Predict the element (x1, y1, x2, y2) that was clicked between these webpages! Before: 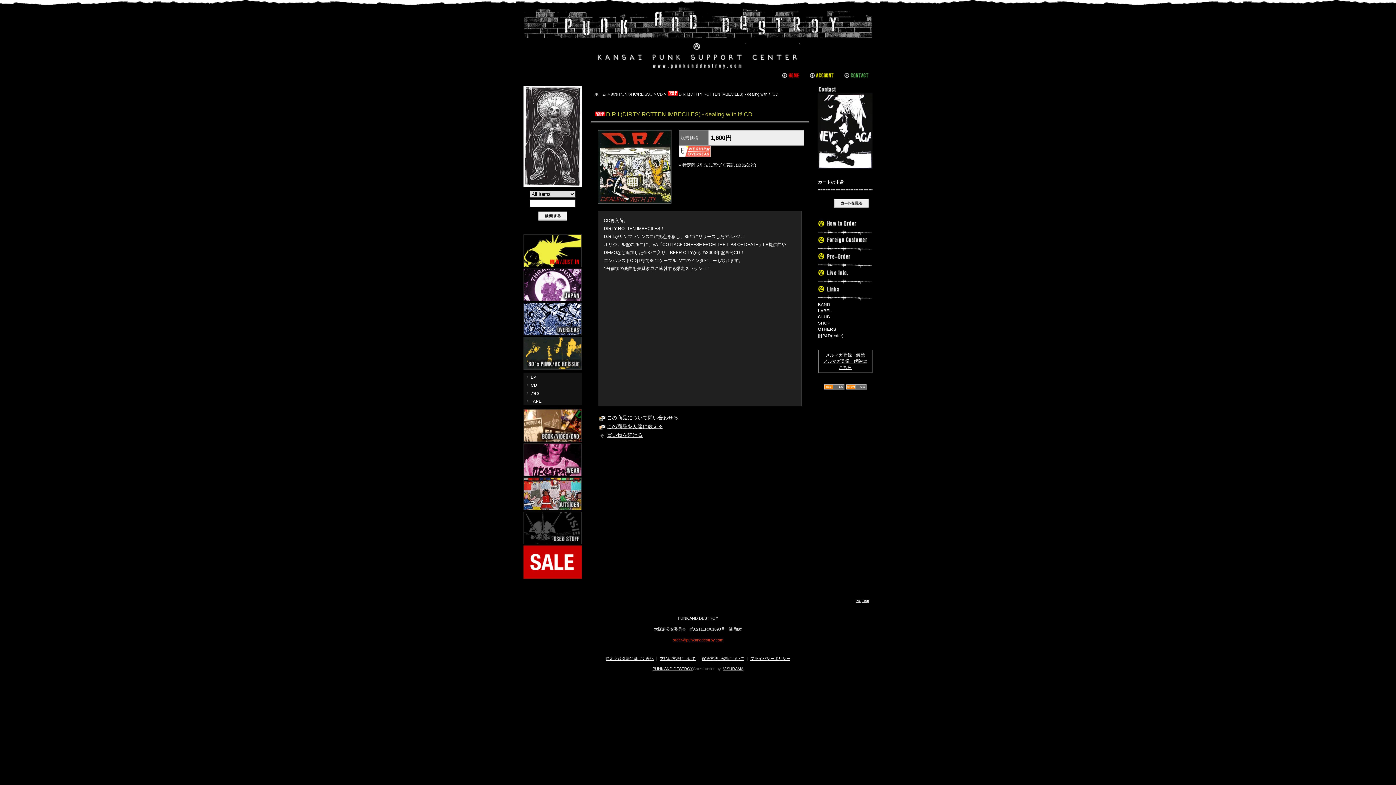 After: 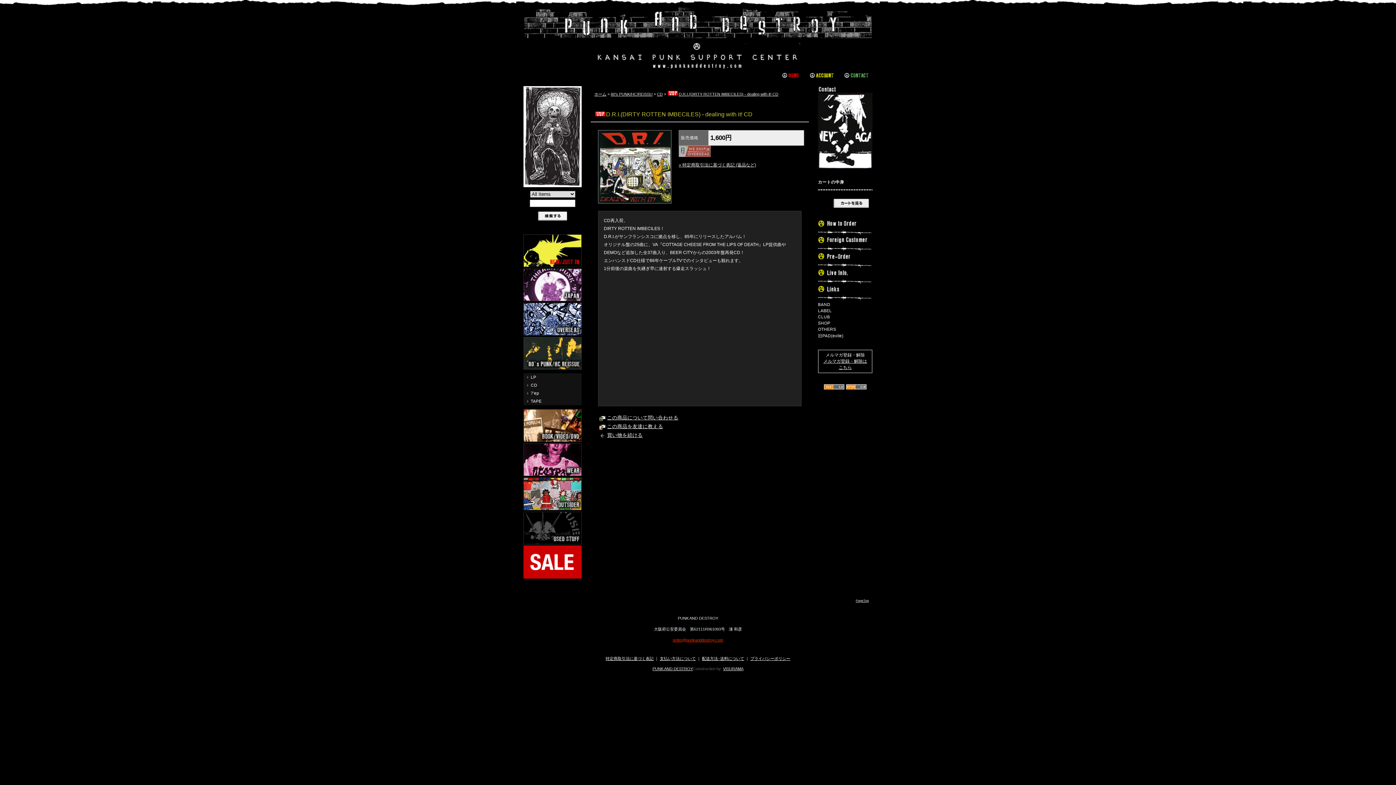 Action: bbox: (678, 152, 710, 158)